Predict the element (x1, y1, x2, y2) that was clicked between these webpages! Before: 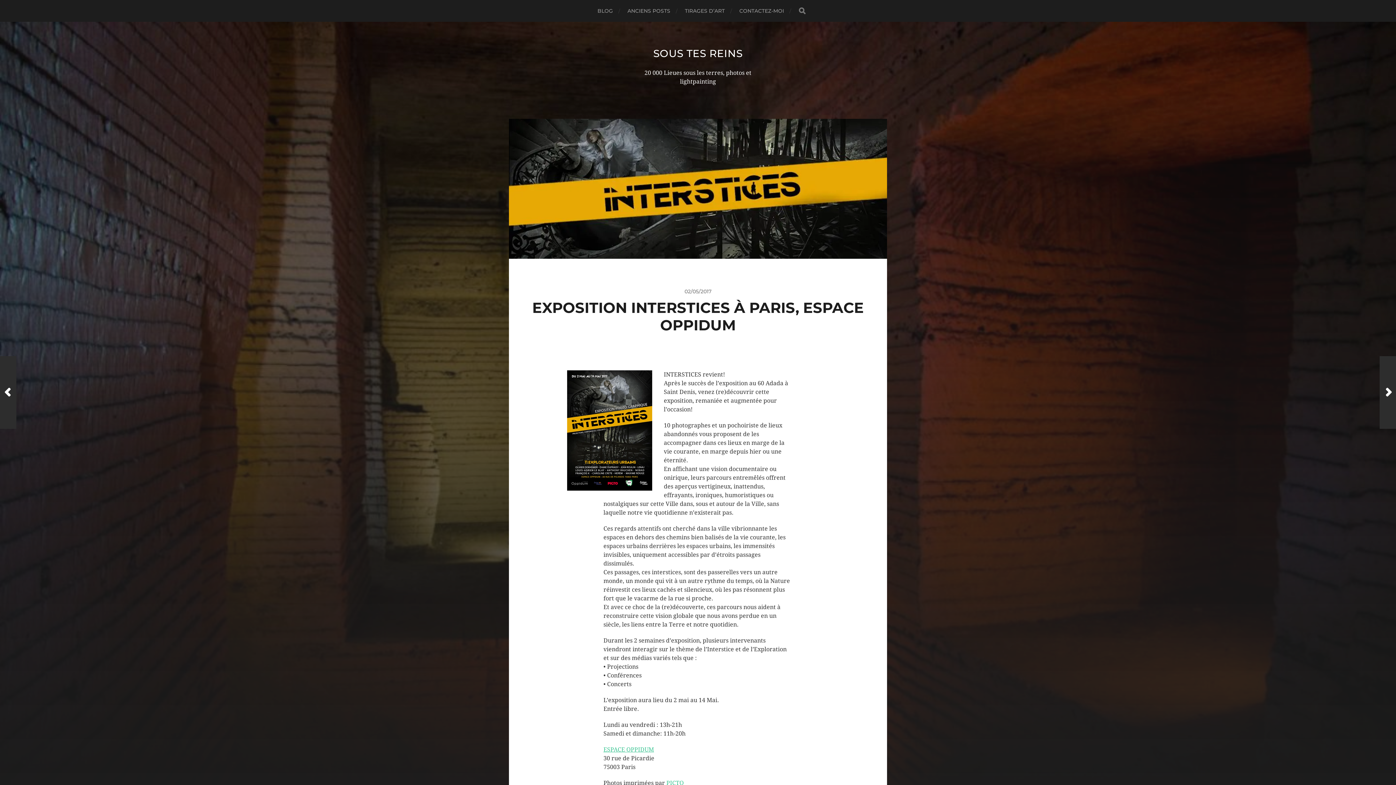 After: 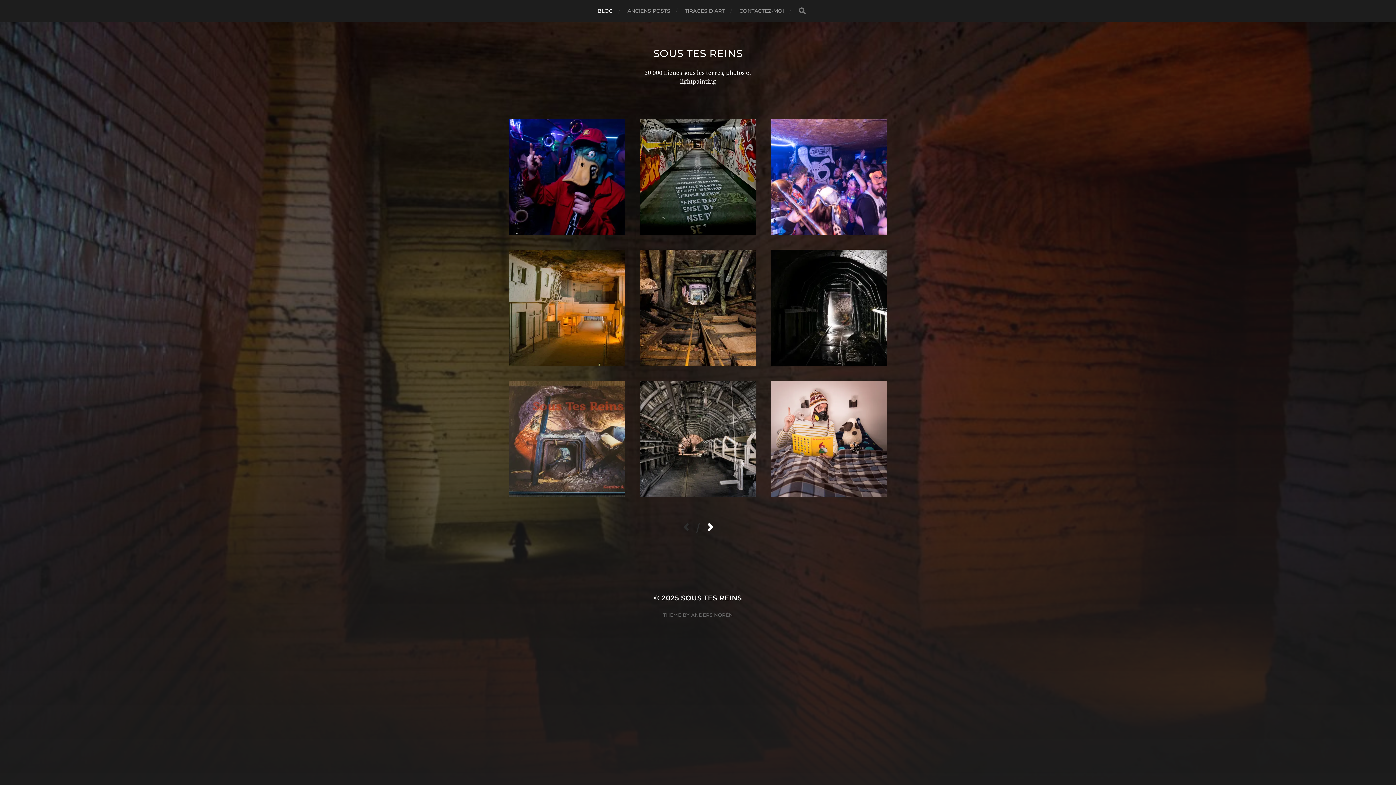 Action: label: SOUS TES REINS bbox: (653, 47, 742, 59)